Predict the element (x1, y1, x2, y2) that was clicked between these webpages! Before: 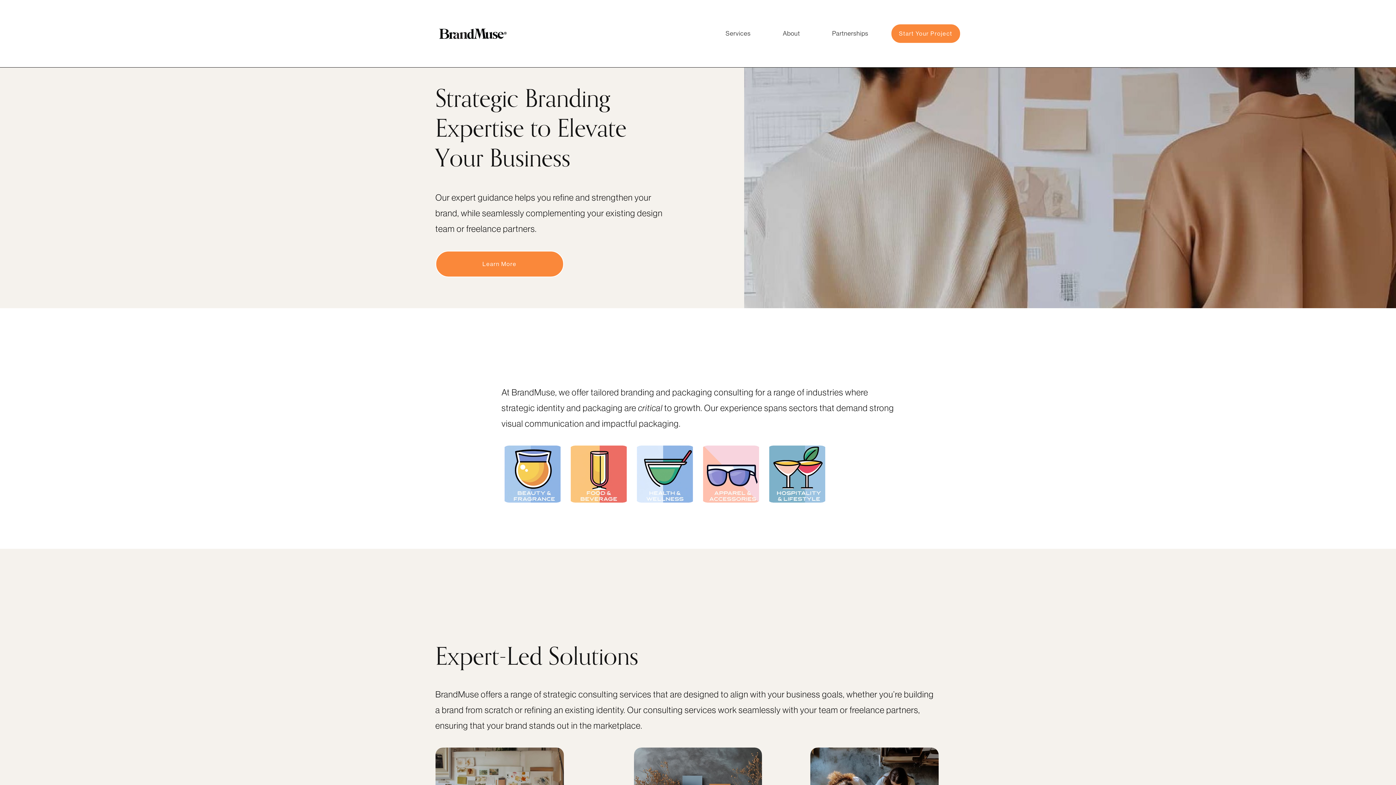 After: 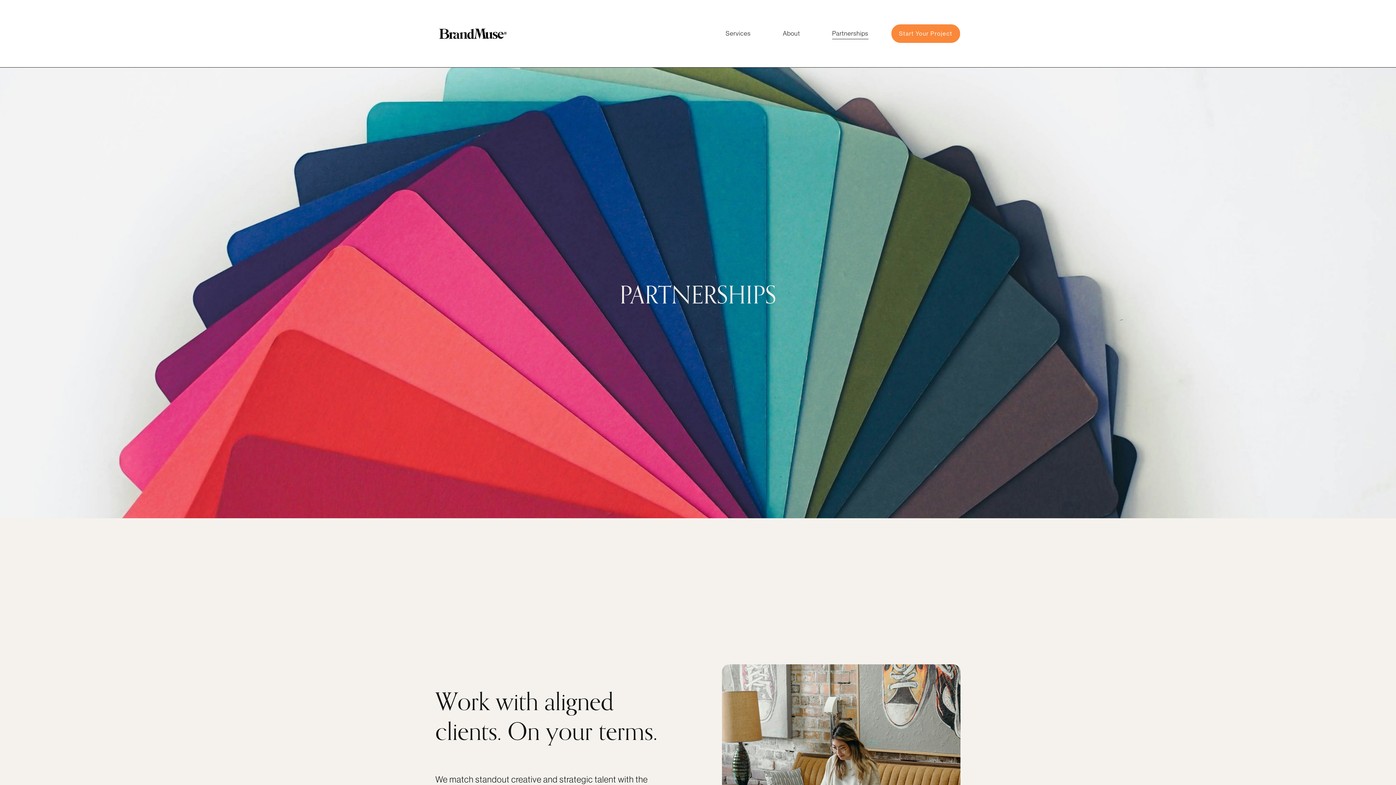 Action: label: Partnerships bbox: (832, 27, 868, 40)